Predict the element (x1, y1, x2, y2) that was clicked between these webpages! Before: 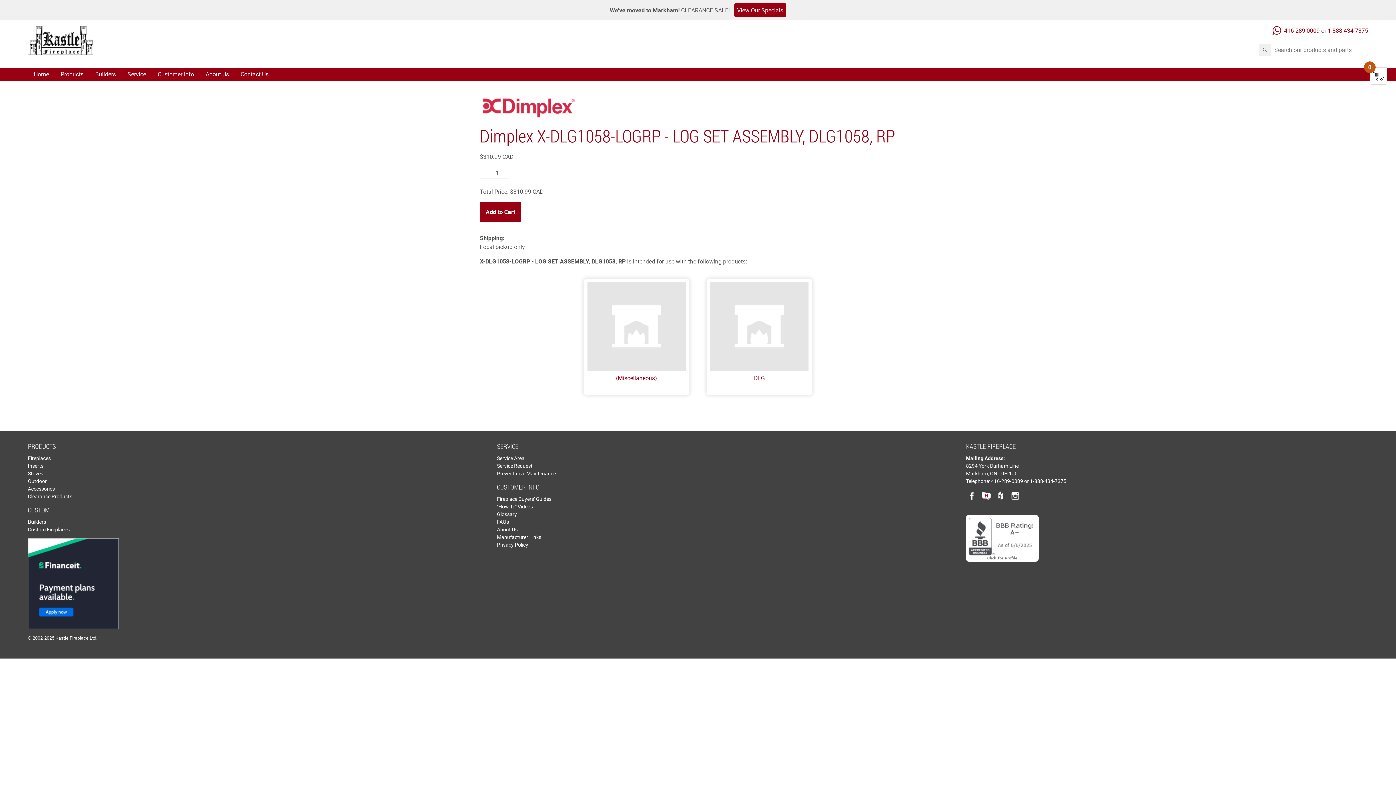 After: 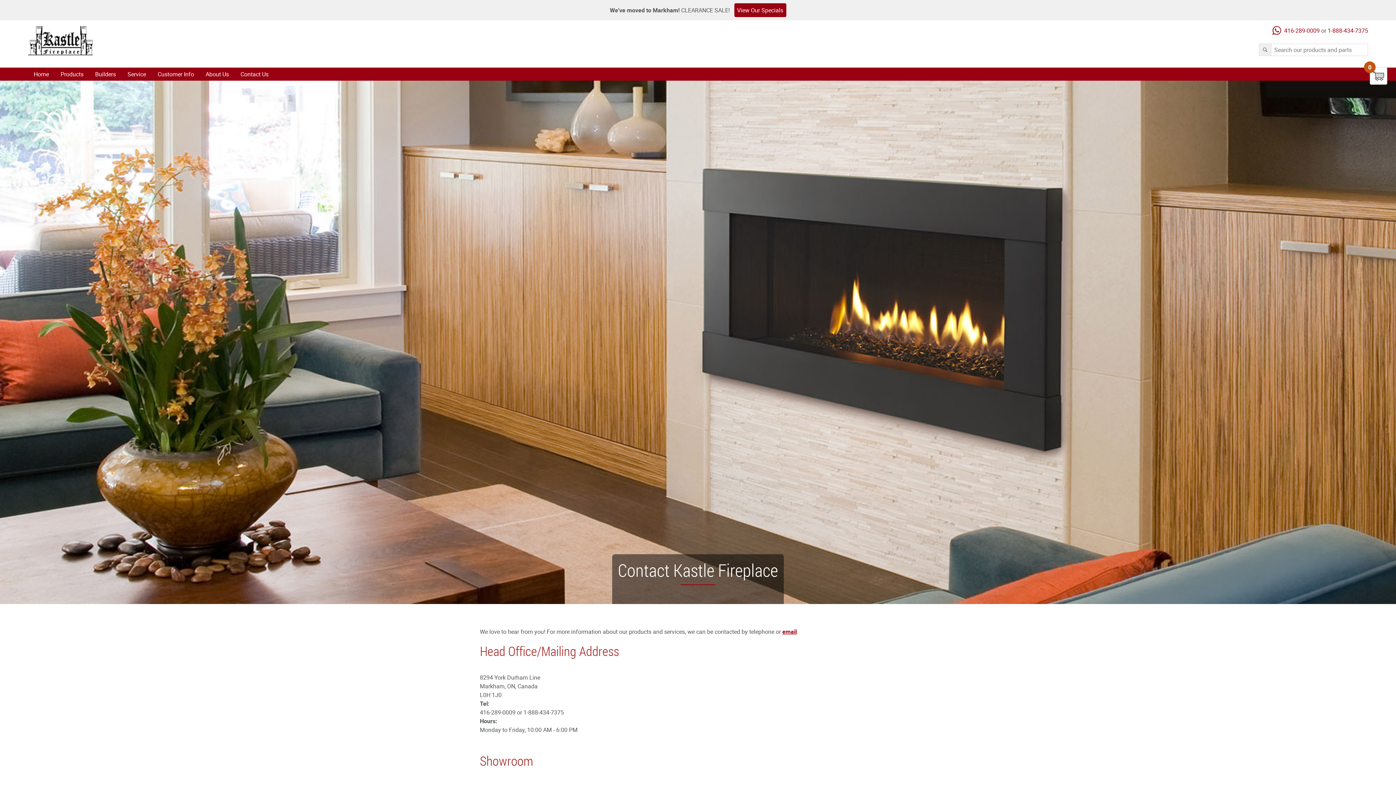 Action: bbox: (234, 67, 274, 80) label: Contact Us